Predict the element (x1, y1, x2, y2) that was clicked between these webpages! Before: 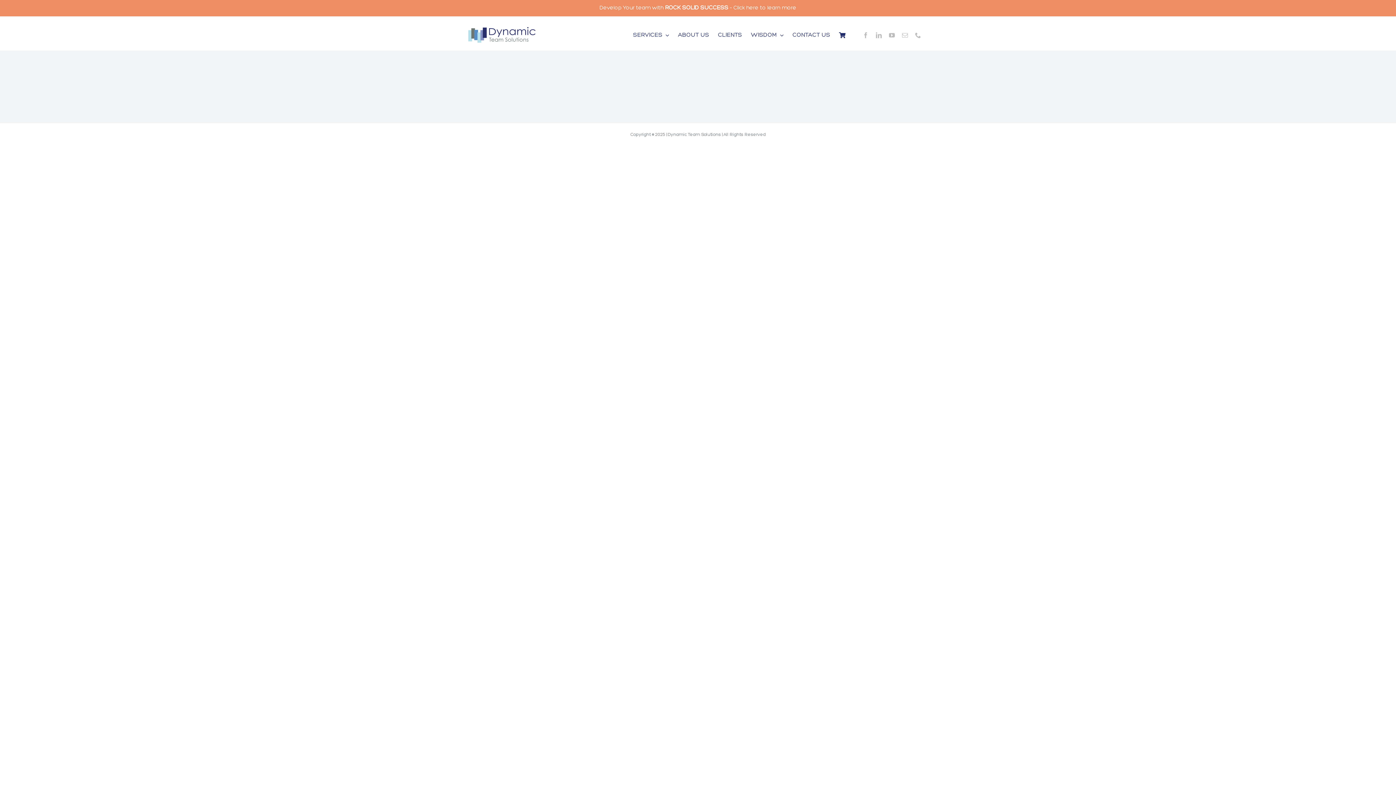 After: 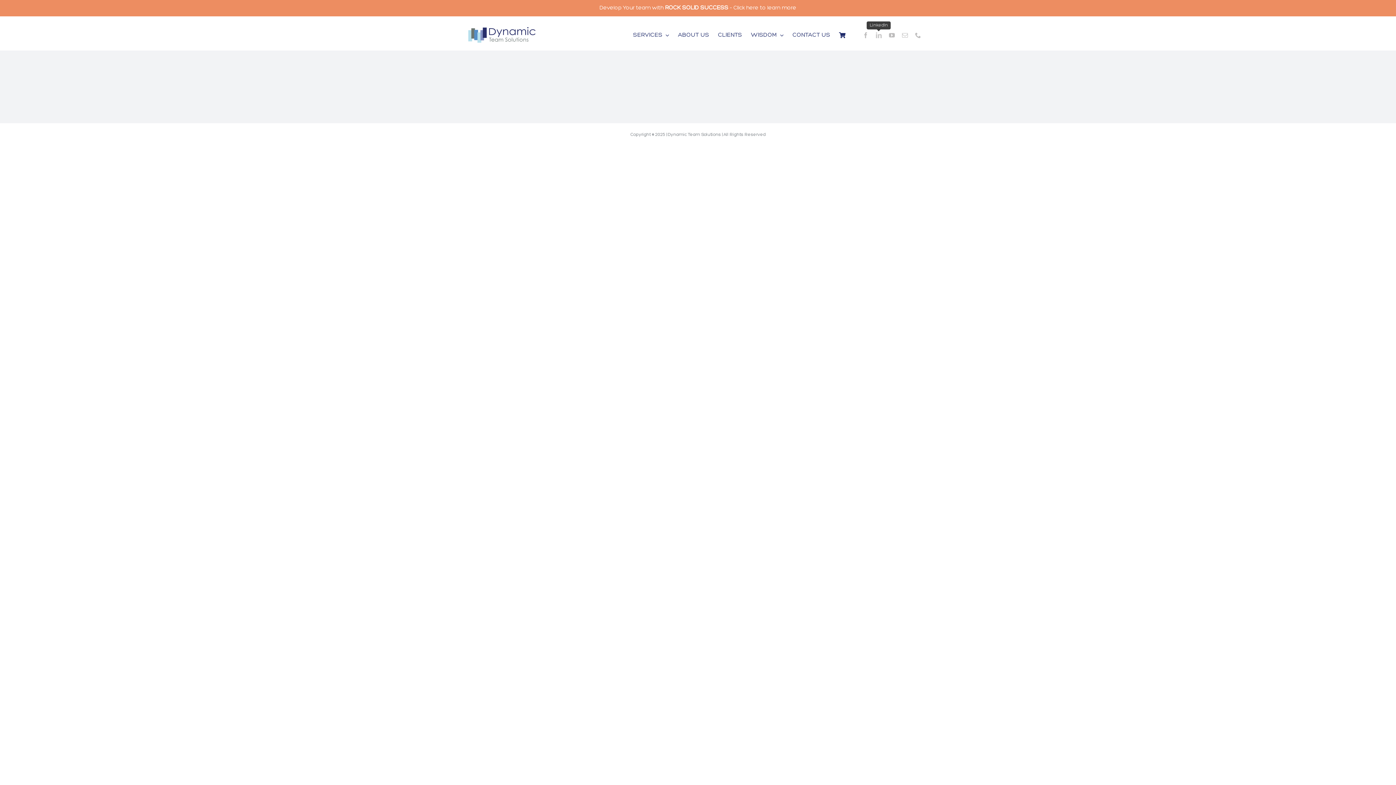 Action: label: linkedin bbox: (876, 32, 881, 38)